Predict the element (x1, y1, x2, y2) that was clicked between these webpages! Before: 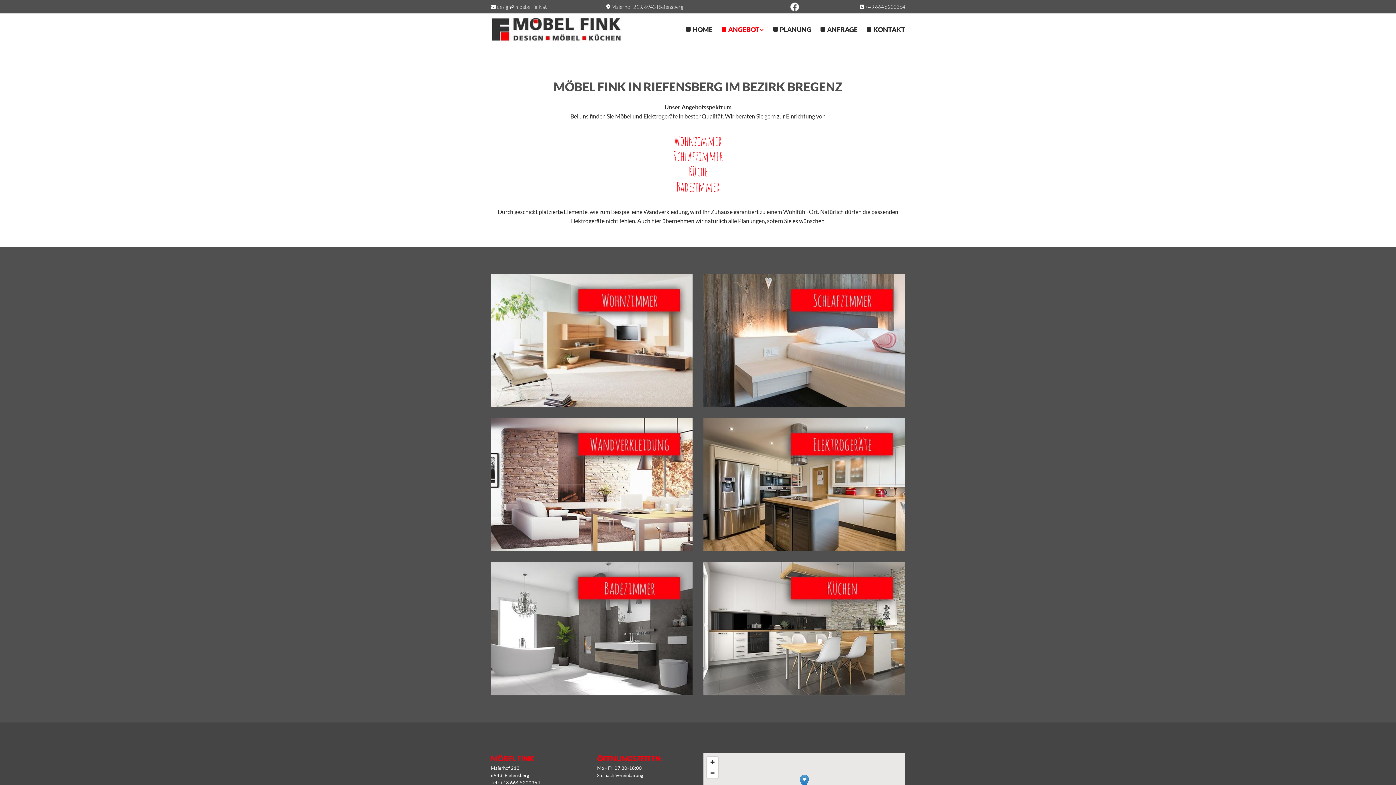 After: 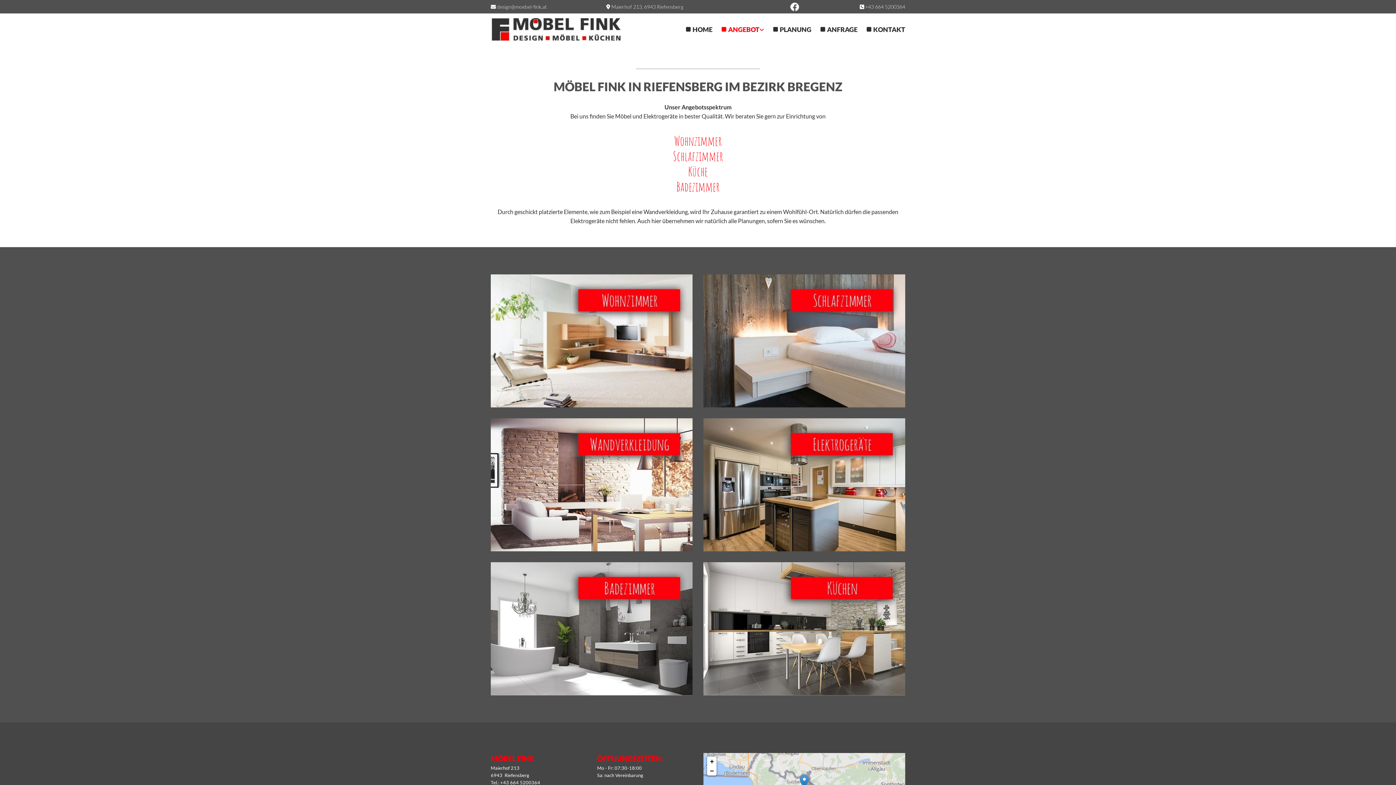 Action: label: ANGEBOT bbox: (721, 26, 764, 34)